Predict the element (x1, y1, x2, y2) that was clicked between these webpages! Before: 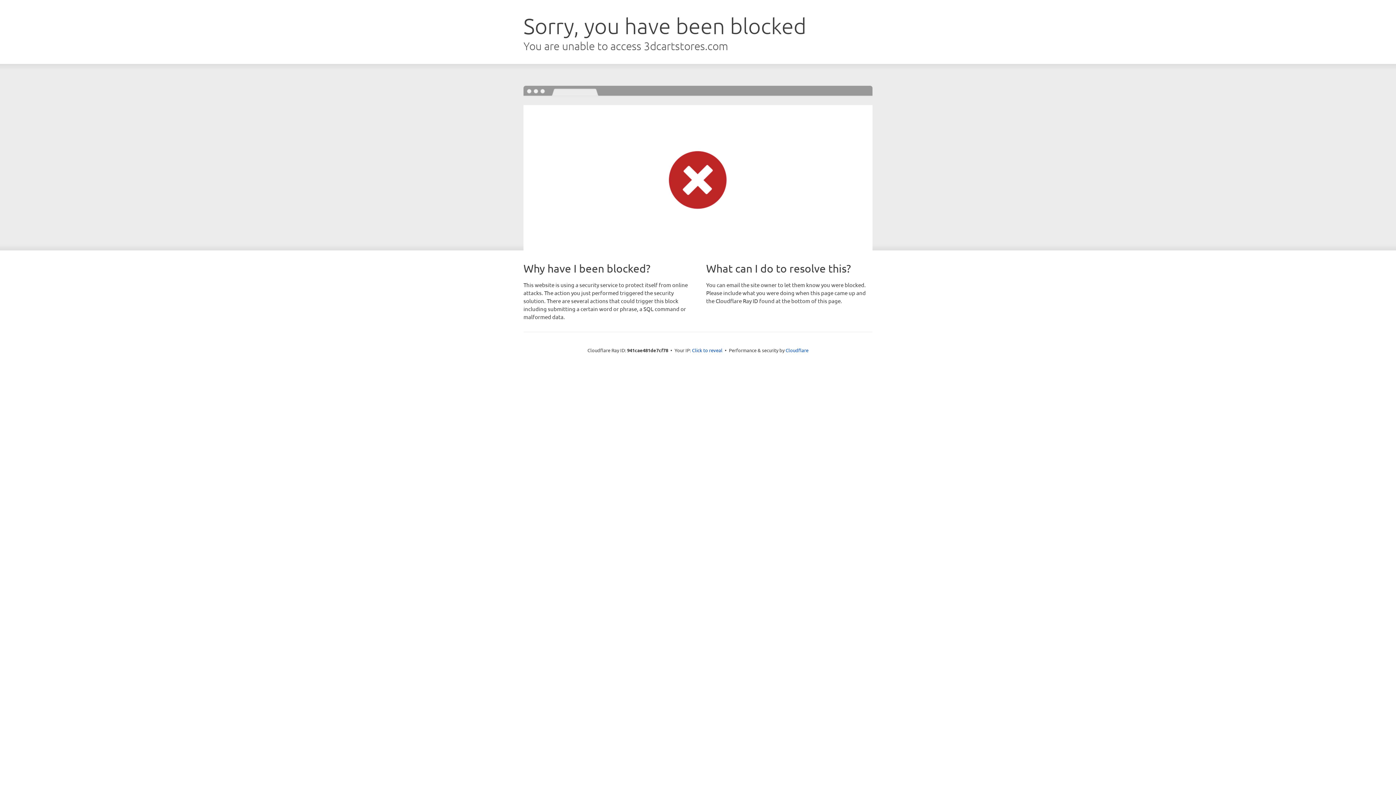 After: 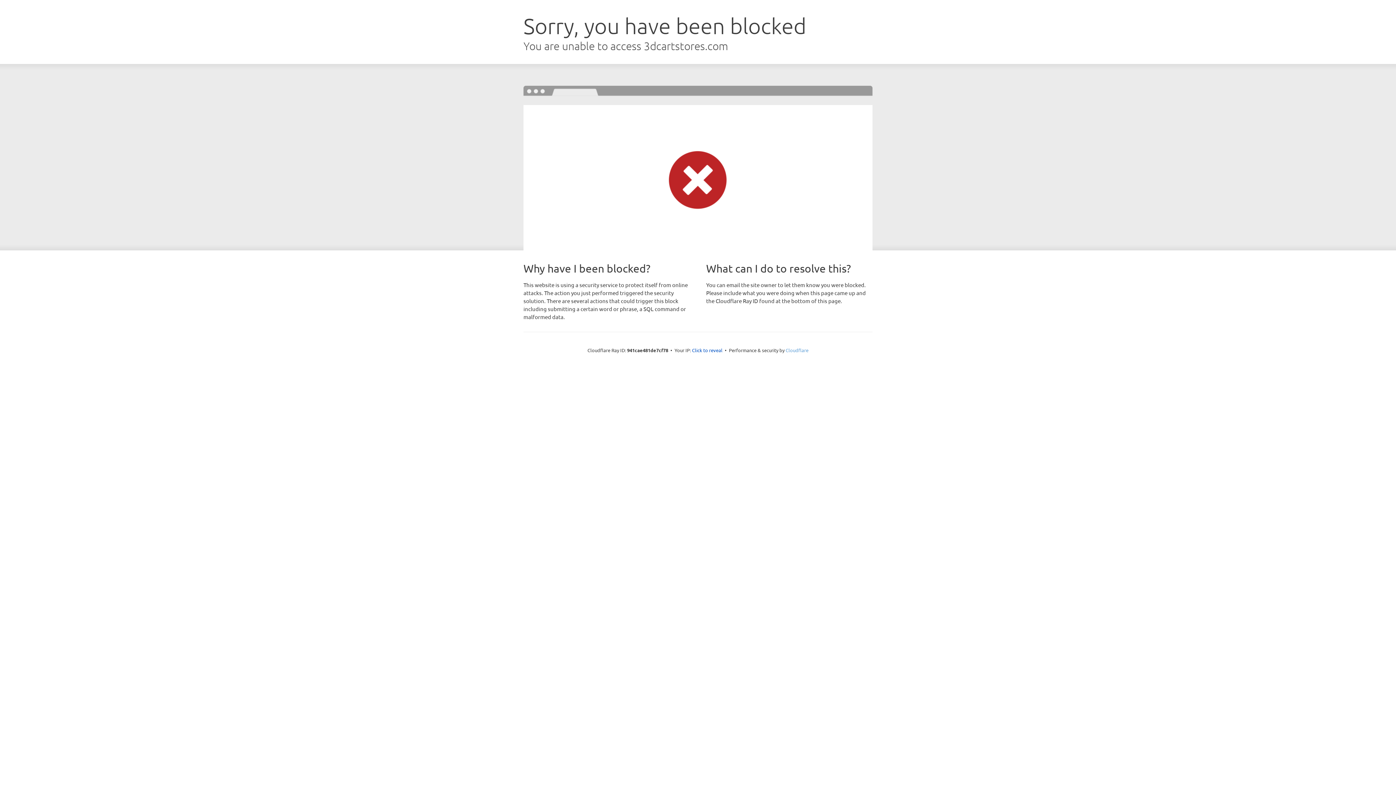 Action: bbox: (785, 347, 808, 353) label: Cloudflare